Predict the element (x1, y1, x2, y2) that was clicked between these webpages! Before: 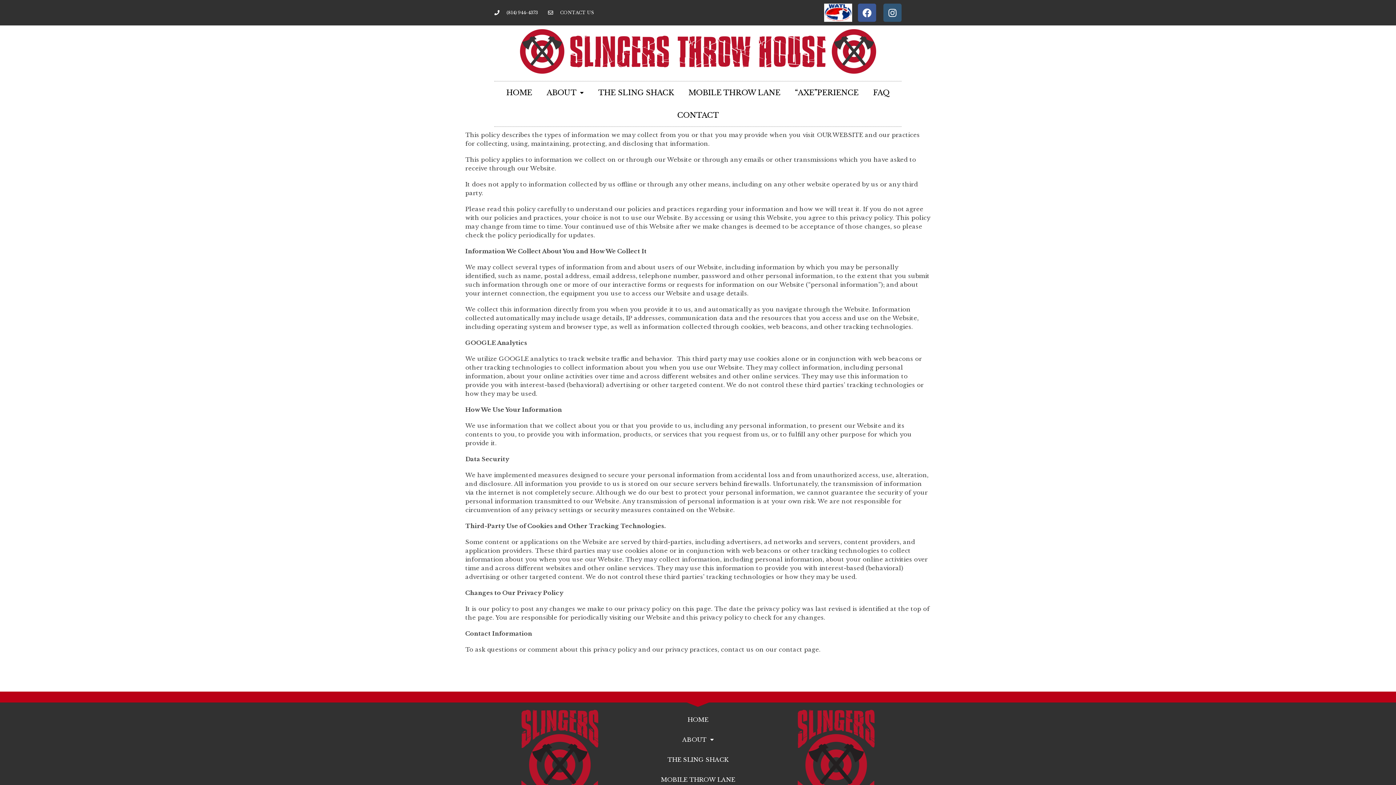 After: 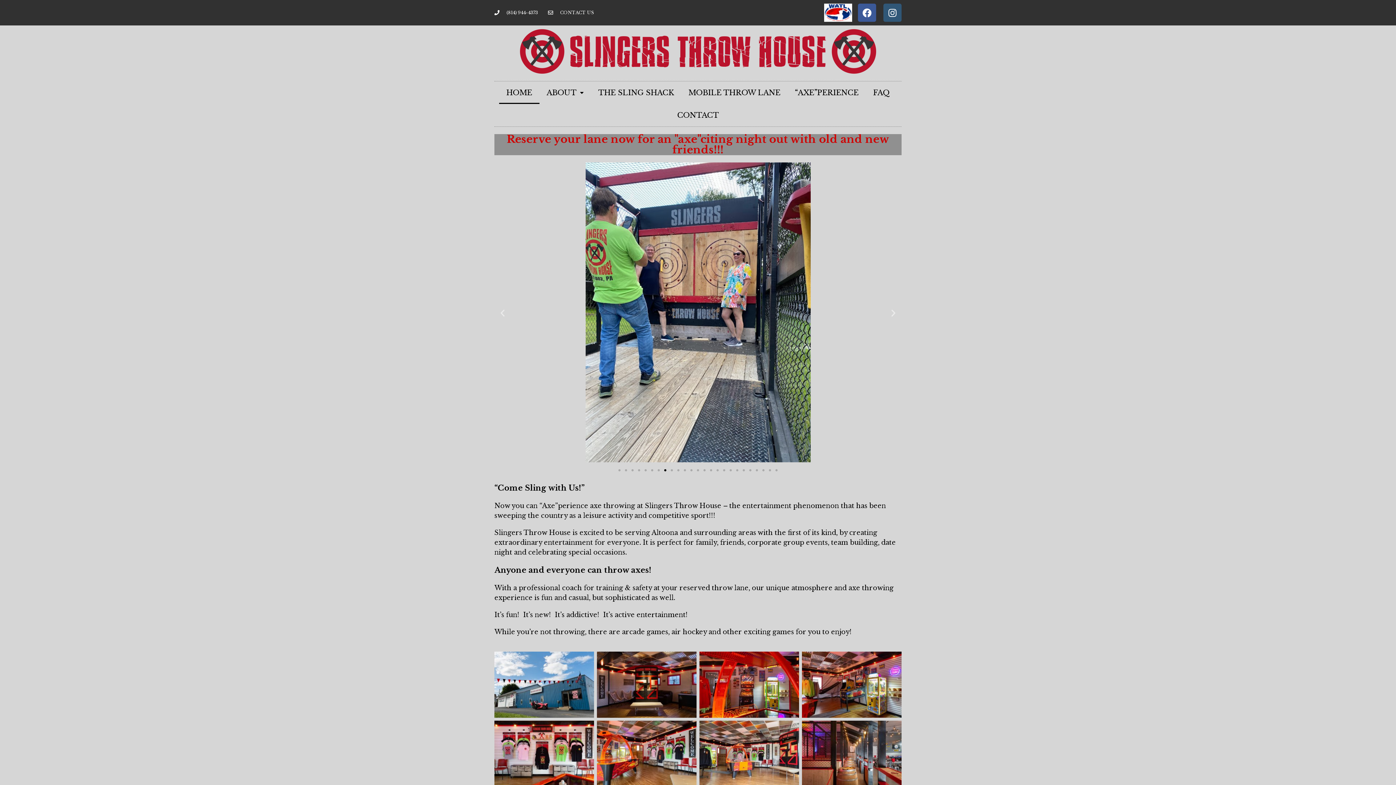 Action: bbox: (520, 29, 876, 73)